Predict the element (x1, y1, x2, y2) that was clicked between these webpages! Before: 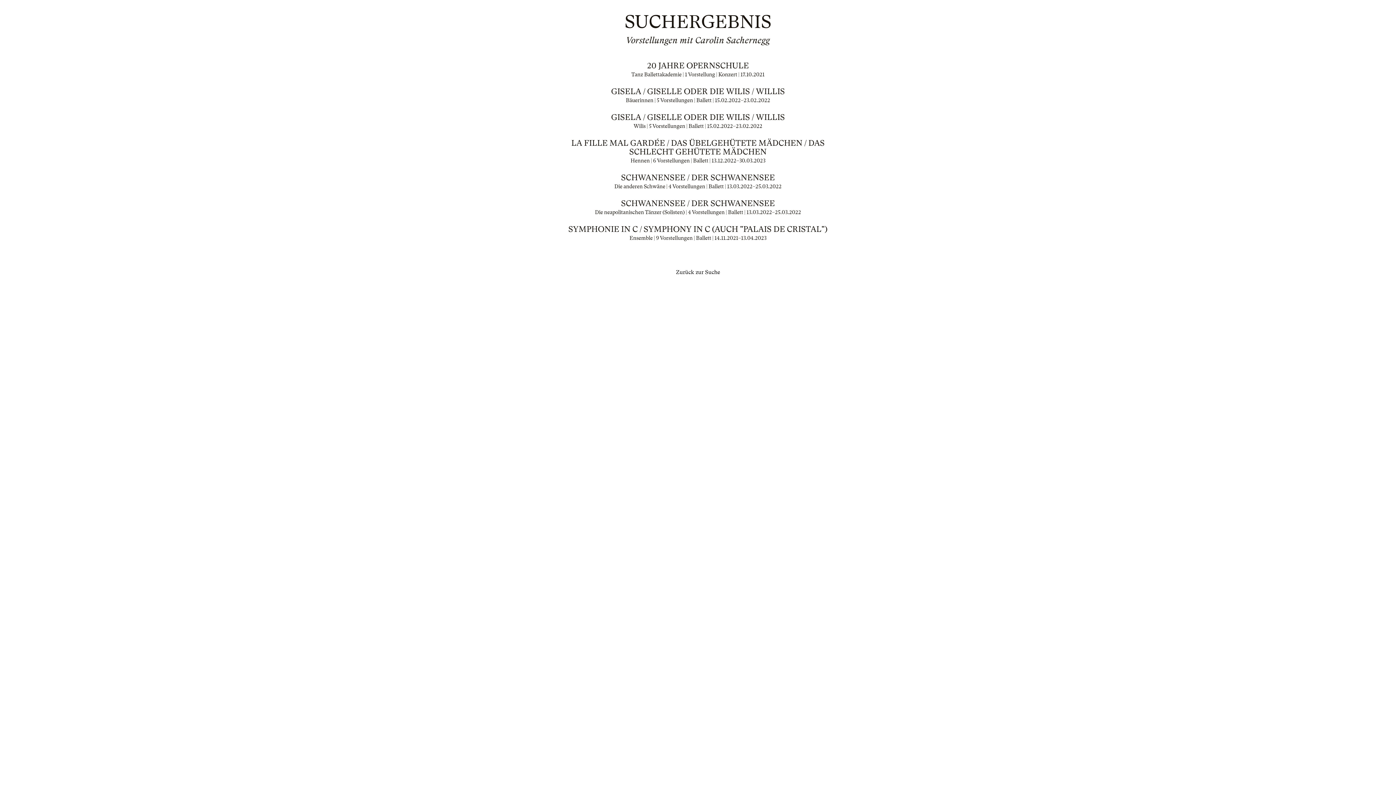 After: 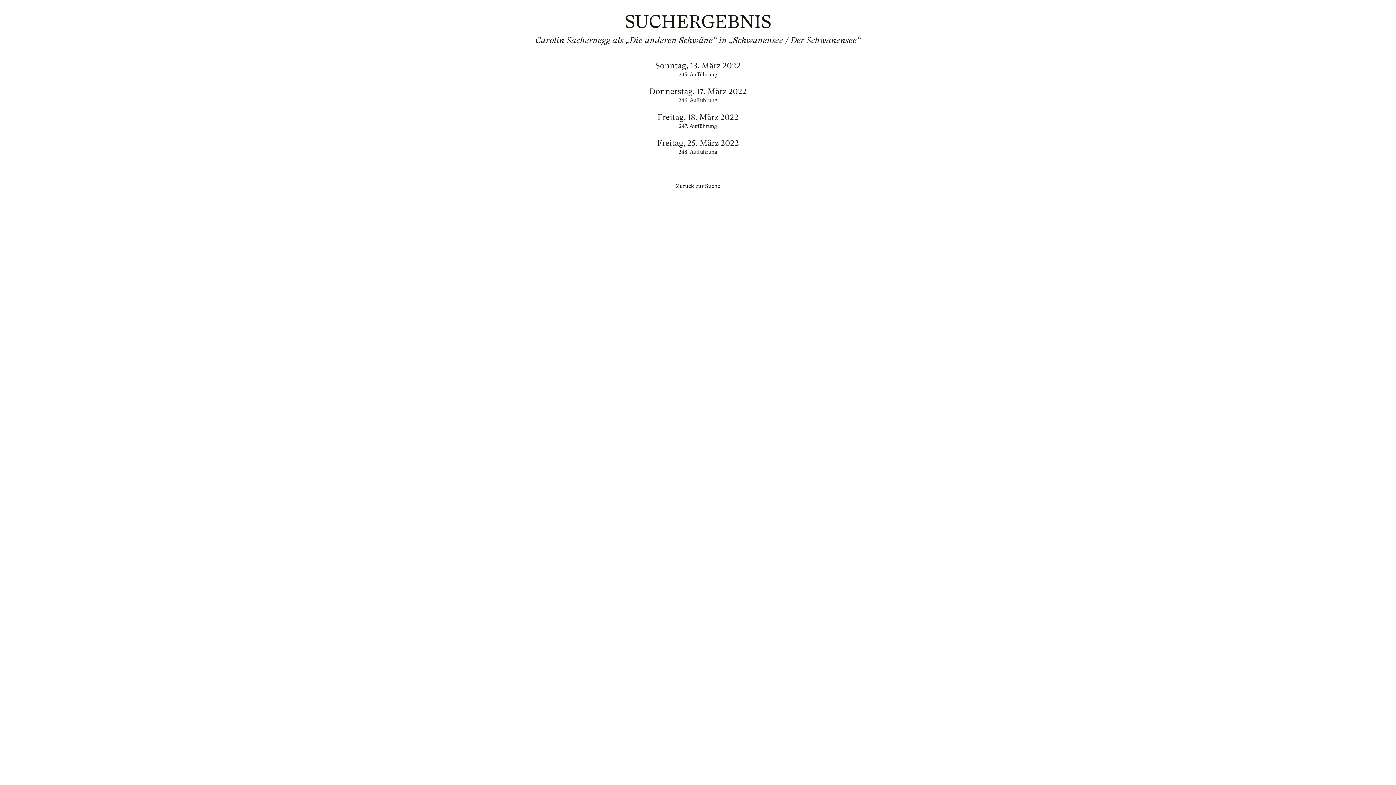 Action: label: SCHWANENSEE / DER SCHWANENSEE

Die anderen Schwäne | 4 Vorstellungen | Ballett | 13.03.2022–25.03.2022 bbox: (565, 173, 830, 190)